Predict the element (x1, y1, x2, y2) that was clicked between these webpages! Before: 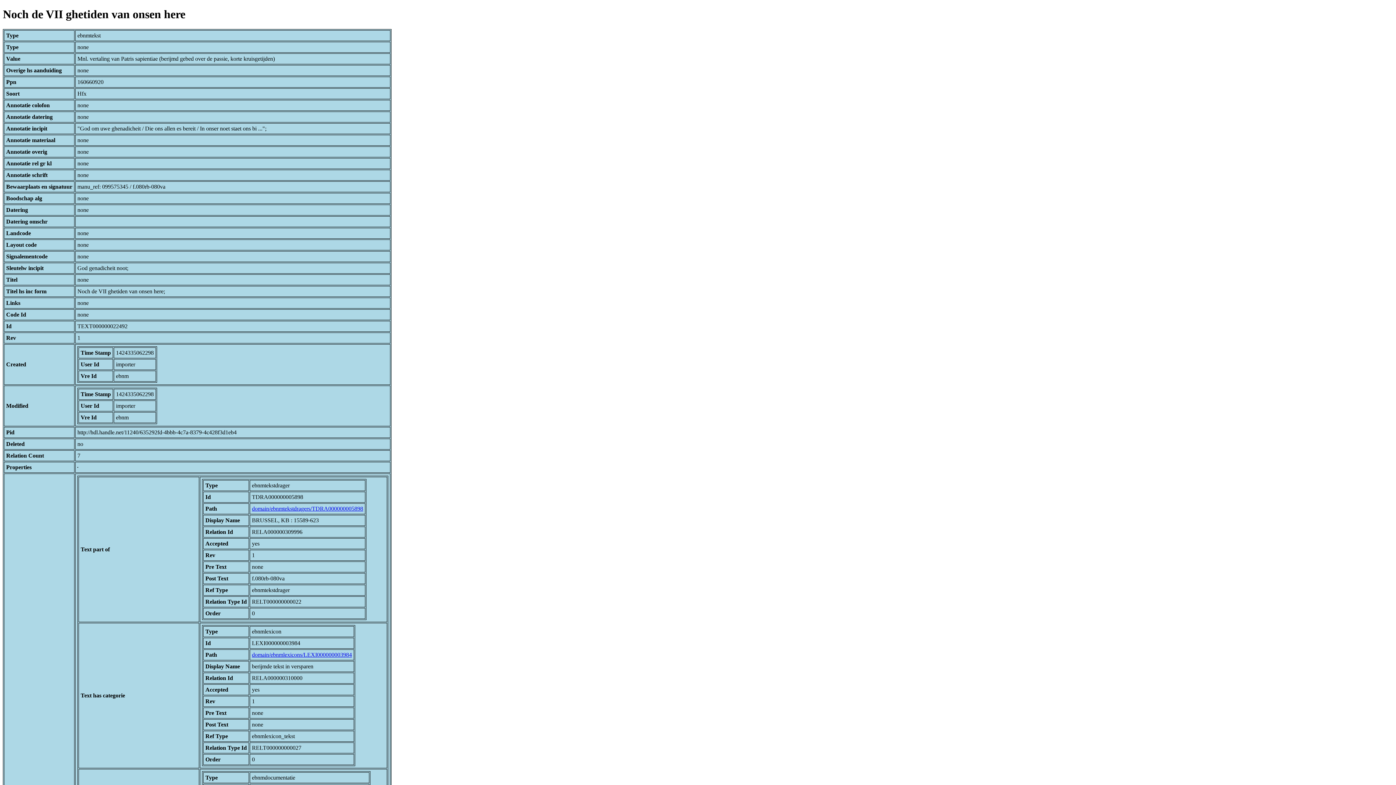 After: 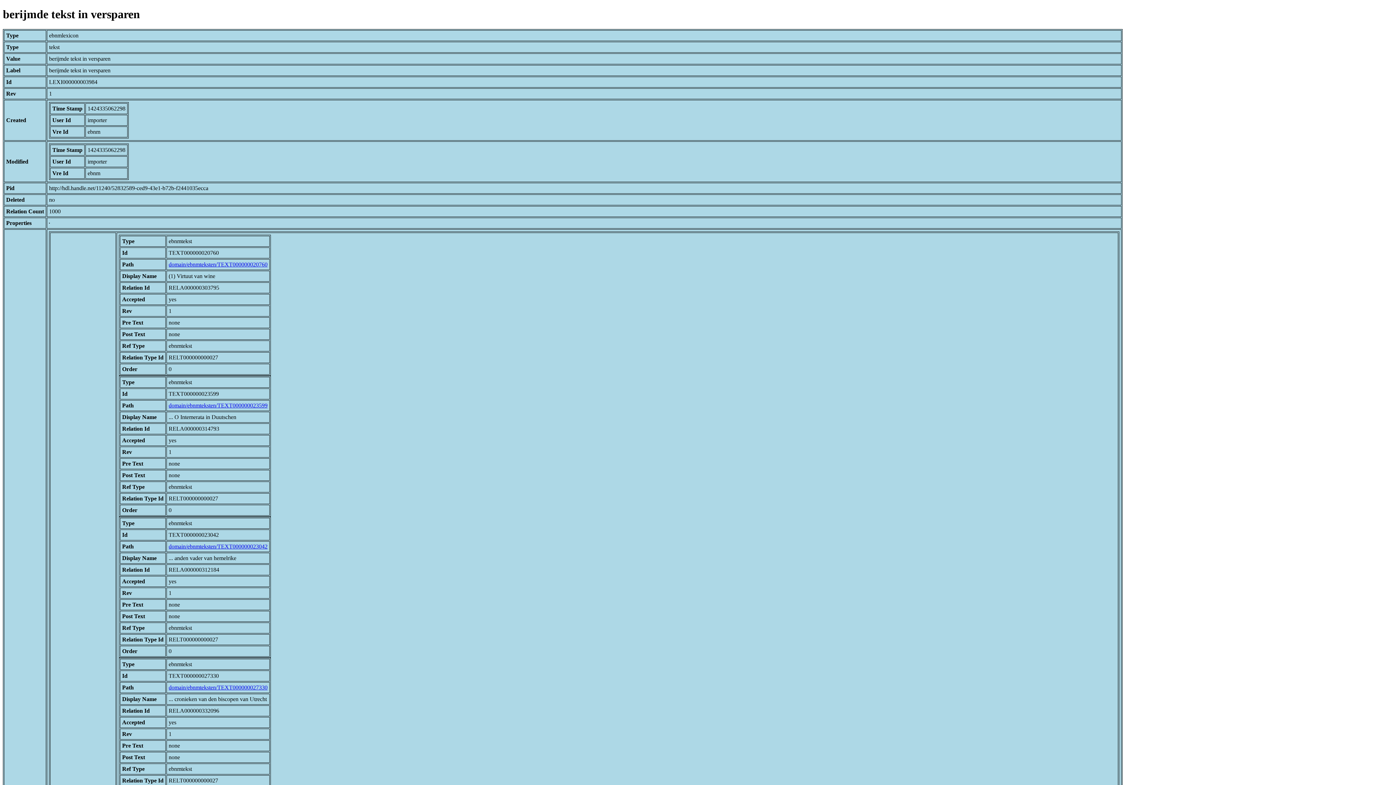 Action: bbox: (252, 651, 352, 658) label: domain/ebnmlexicons/LEXI000000003984